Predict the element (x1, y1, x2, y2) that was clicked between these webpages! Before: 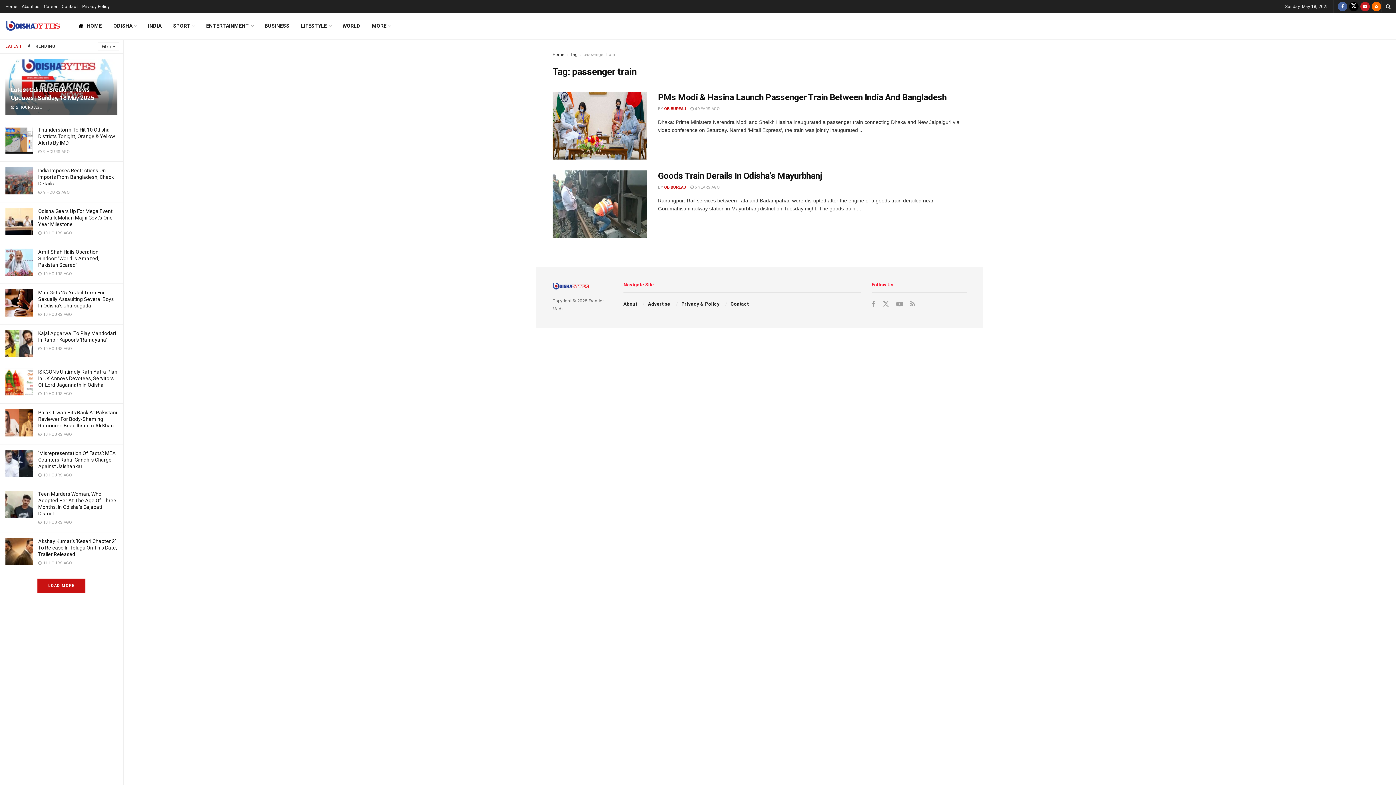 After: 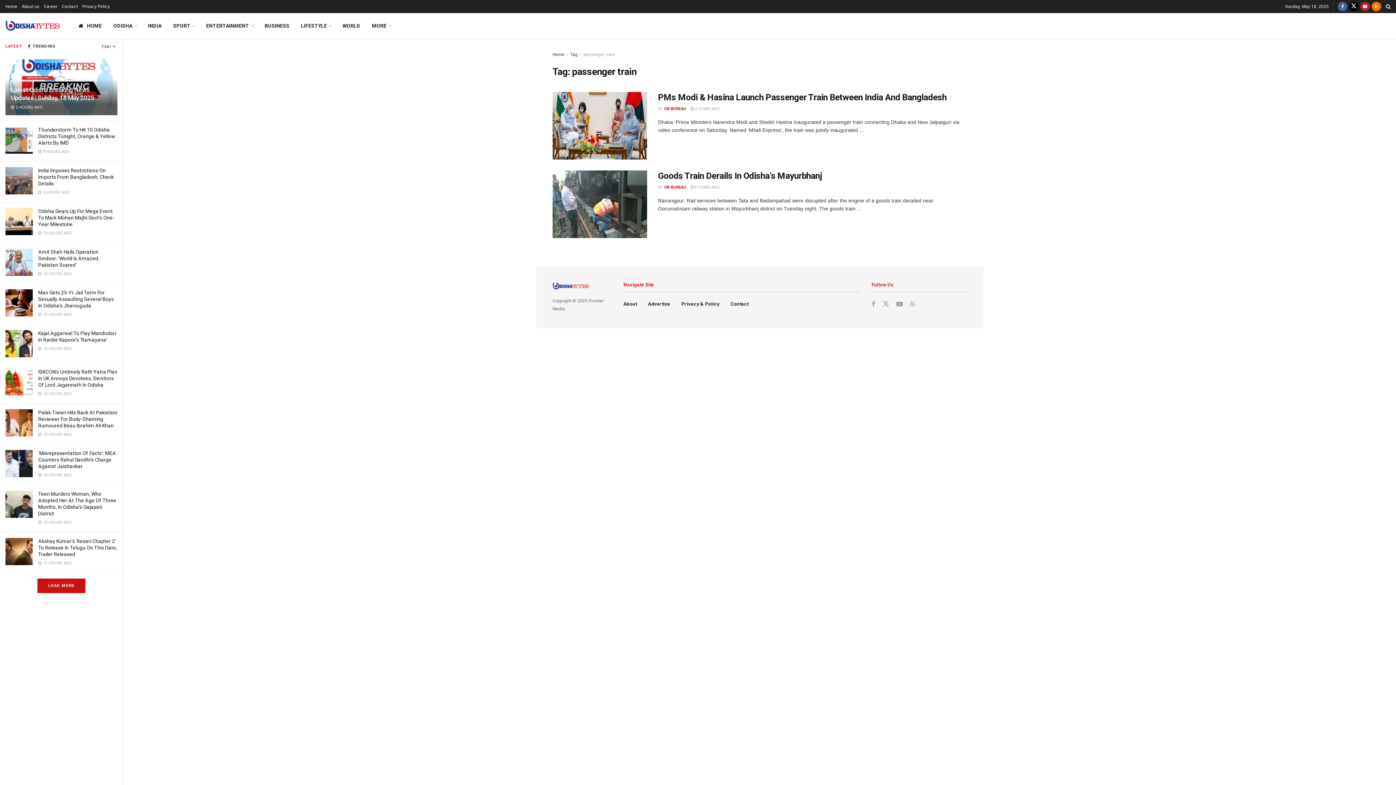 Action: bbox: (910, 300, 915, 308) label: Find us on RSS